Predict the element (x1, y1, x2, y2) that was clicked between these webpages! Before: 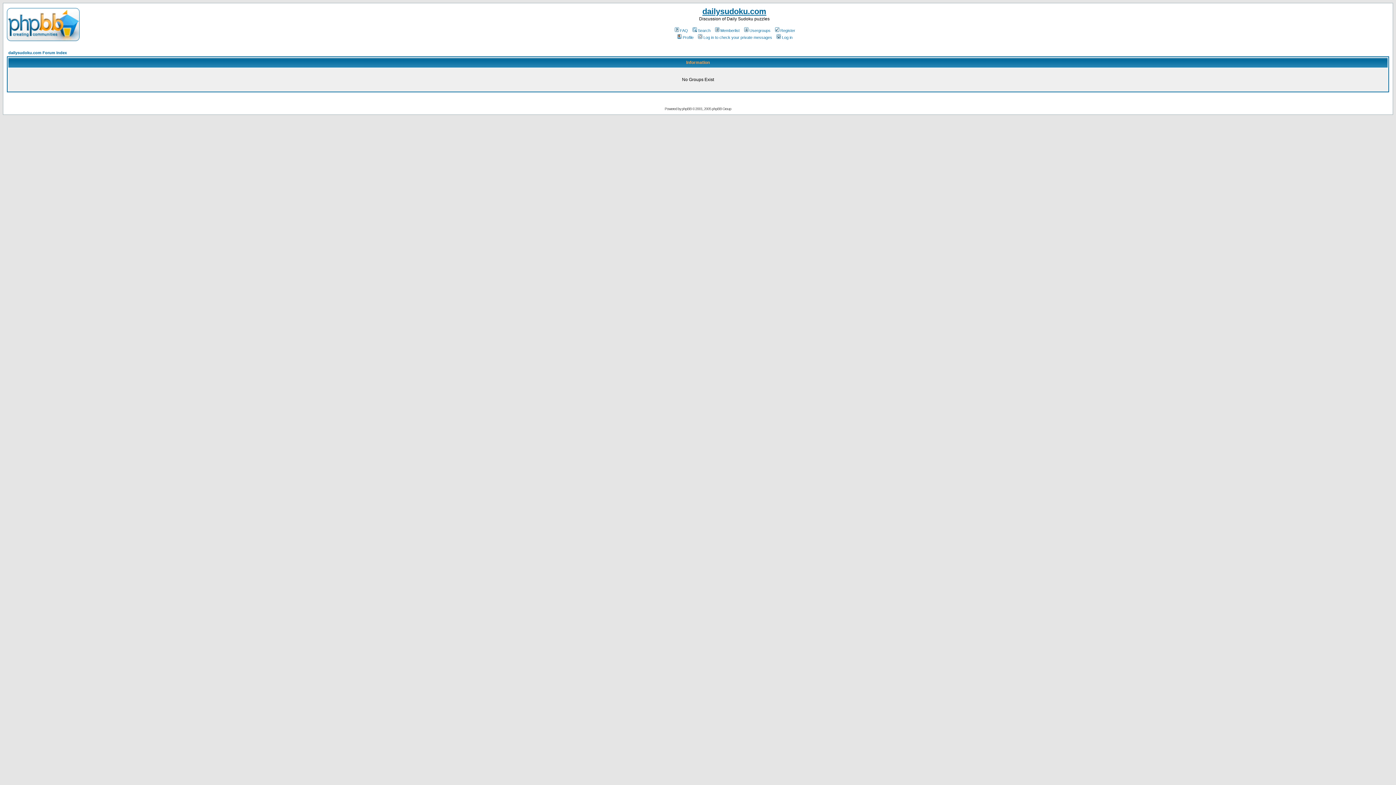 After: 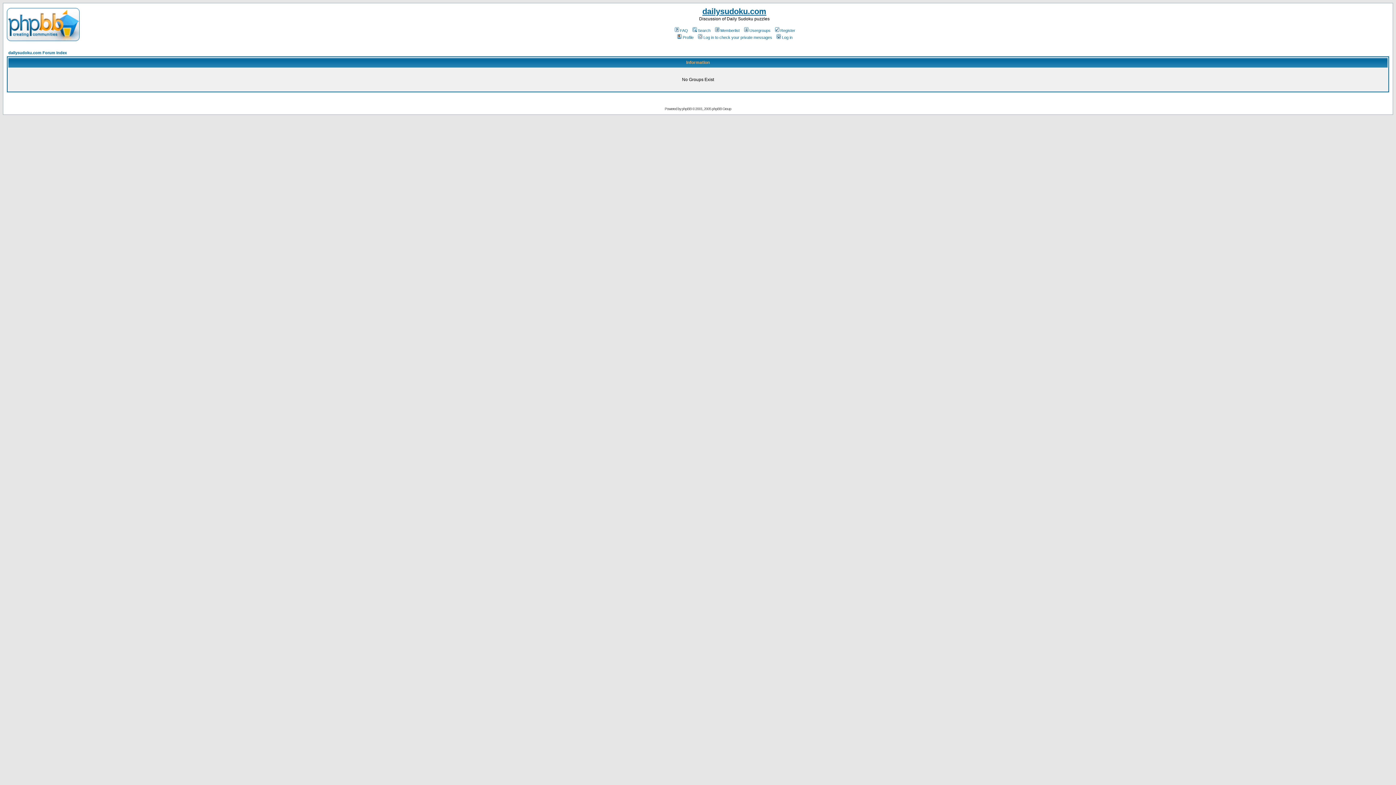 Action: label: Usergroups bbox: (743, 28, 770, 32)